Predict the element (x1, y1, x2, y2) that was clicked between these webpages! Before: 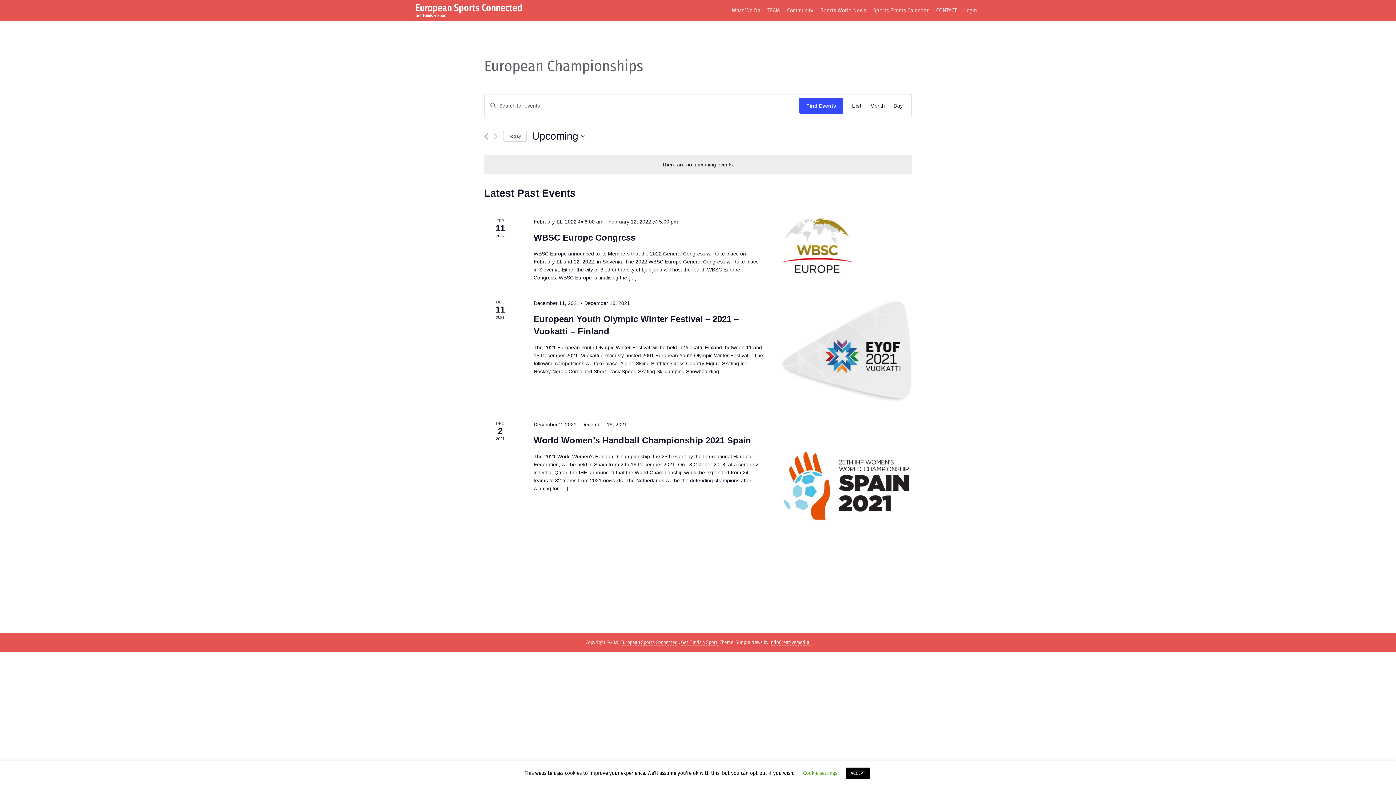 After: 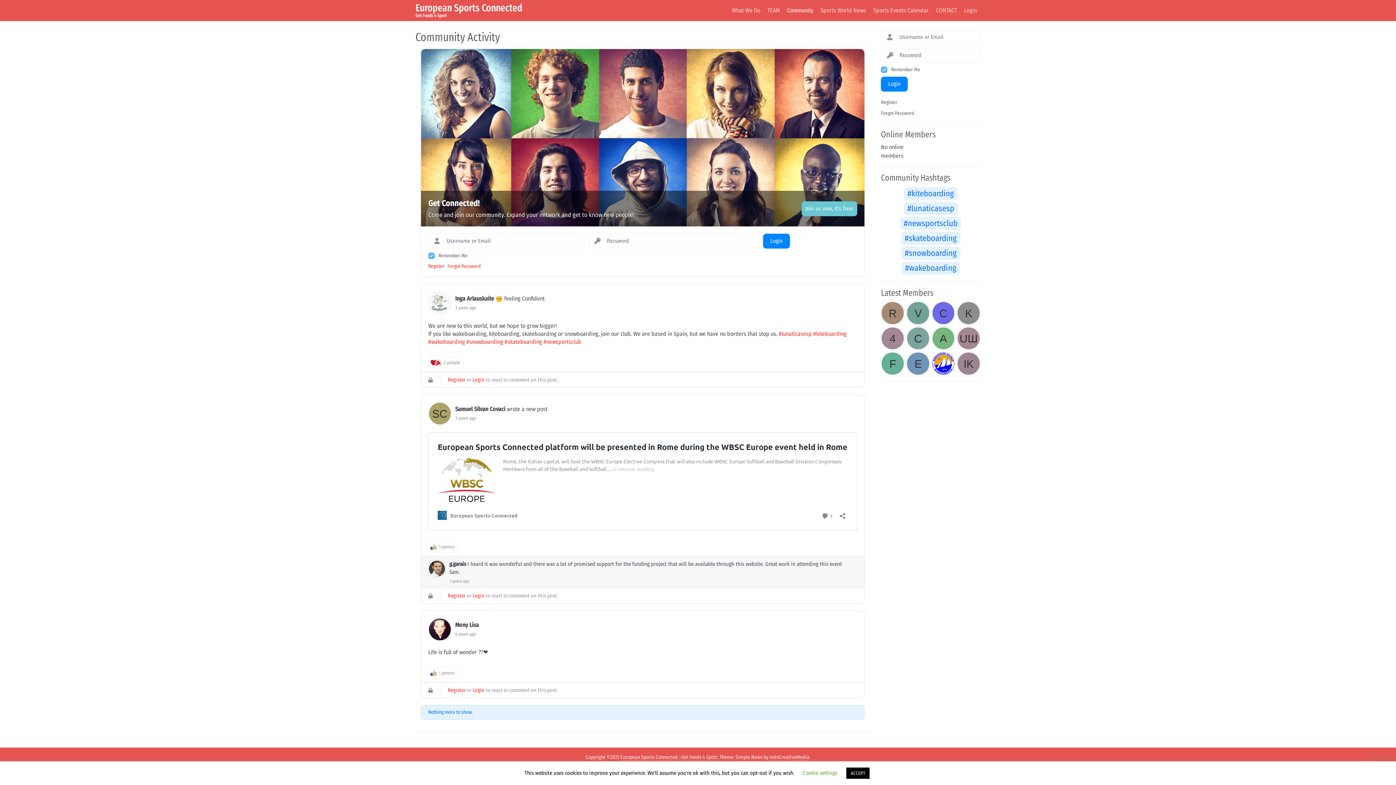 Action: bbox: (783, 4, 817, 17) label: Community